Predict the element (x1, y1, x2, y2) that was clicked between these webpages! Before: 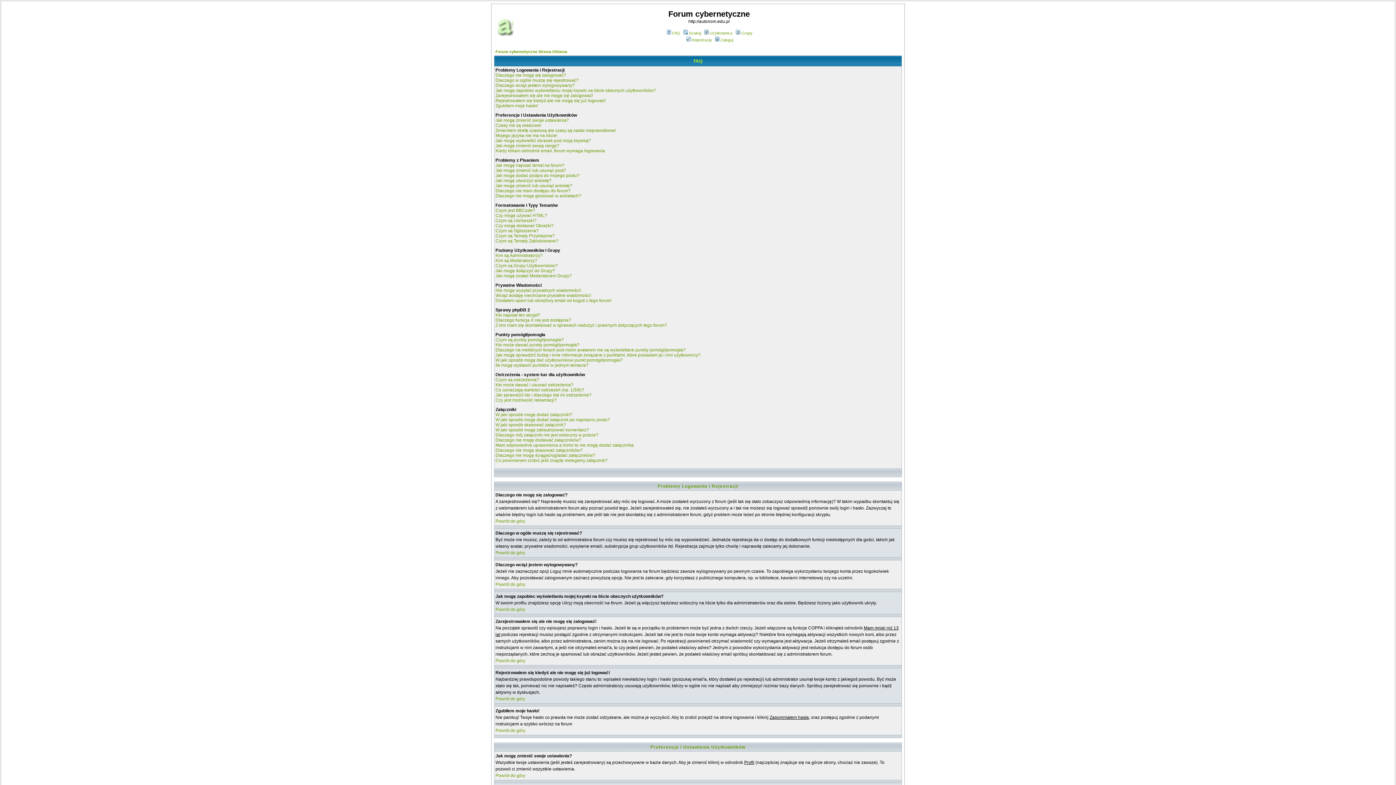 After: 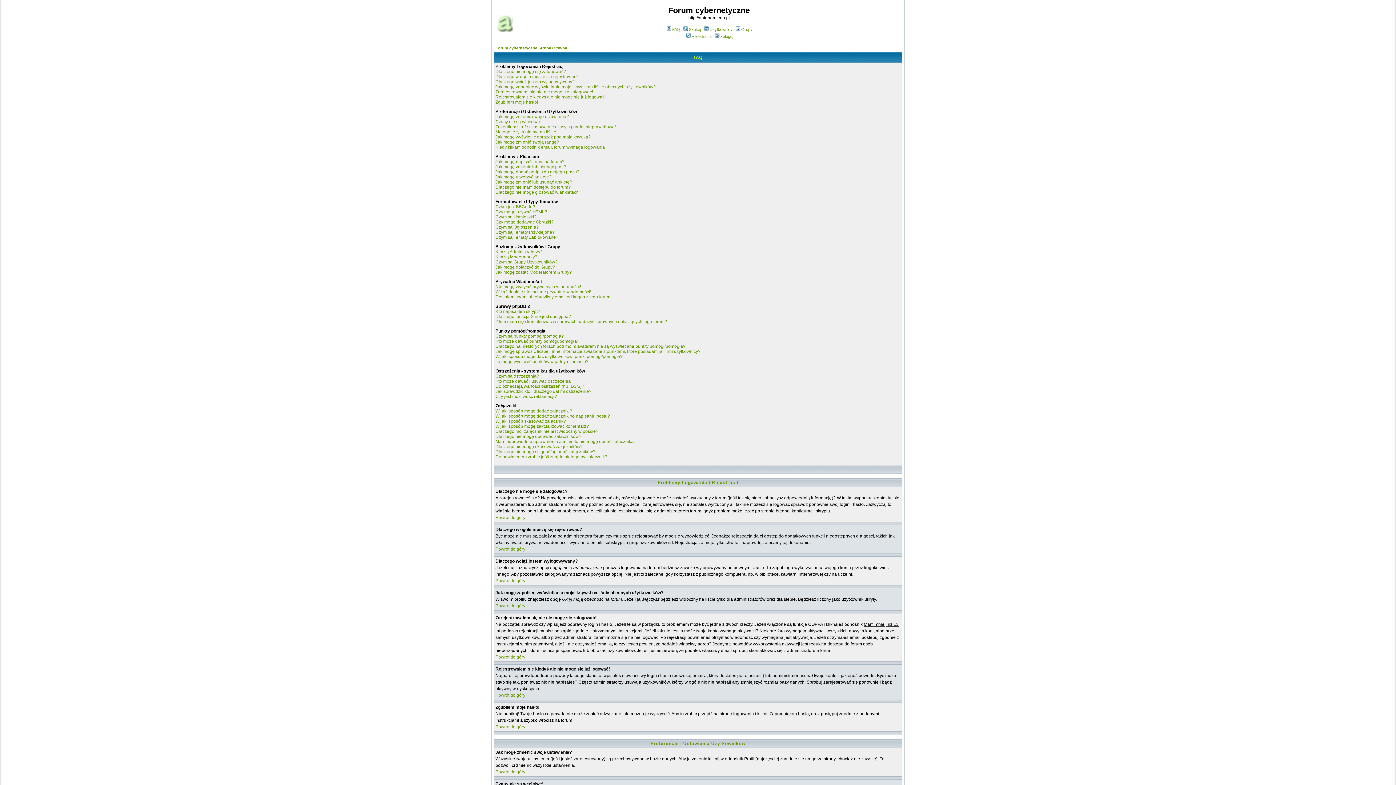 Action: bbox: (495, 550, 525, 555) label: Powrót do góry